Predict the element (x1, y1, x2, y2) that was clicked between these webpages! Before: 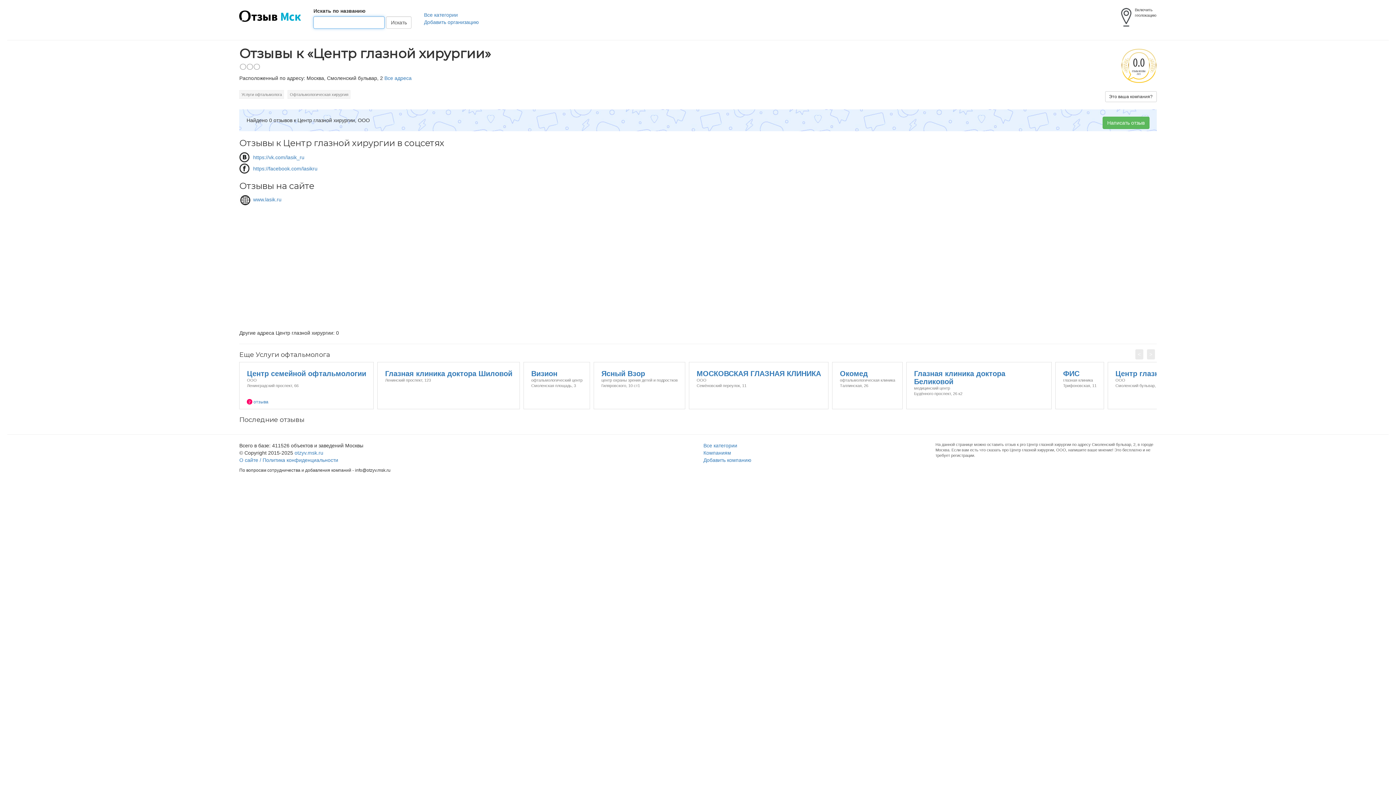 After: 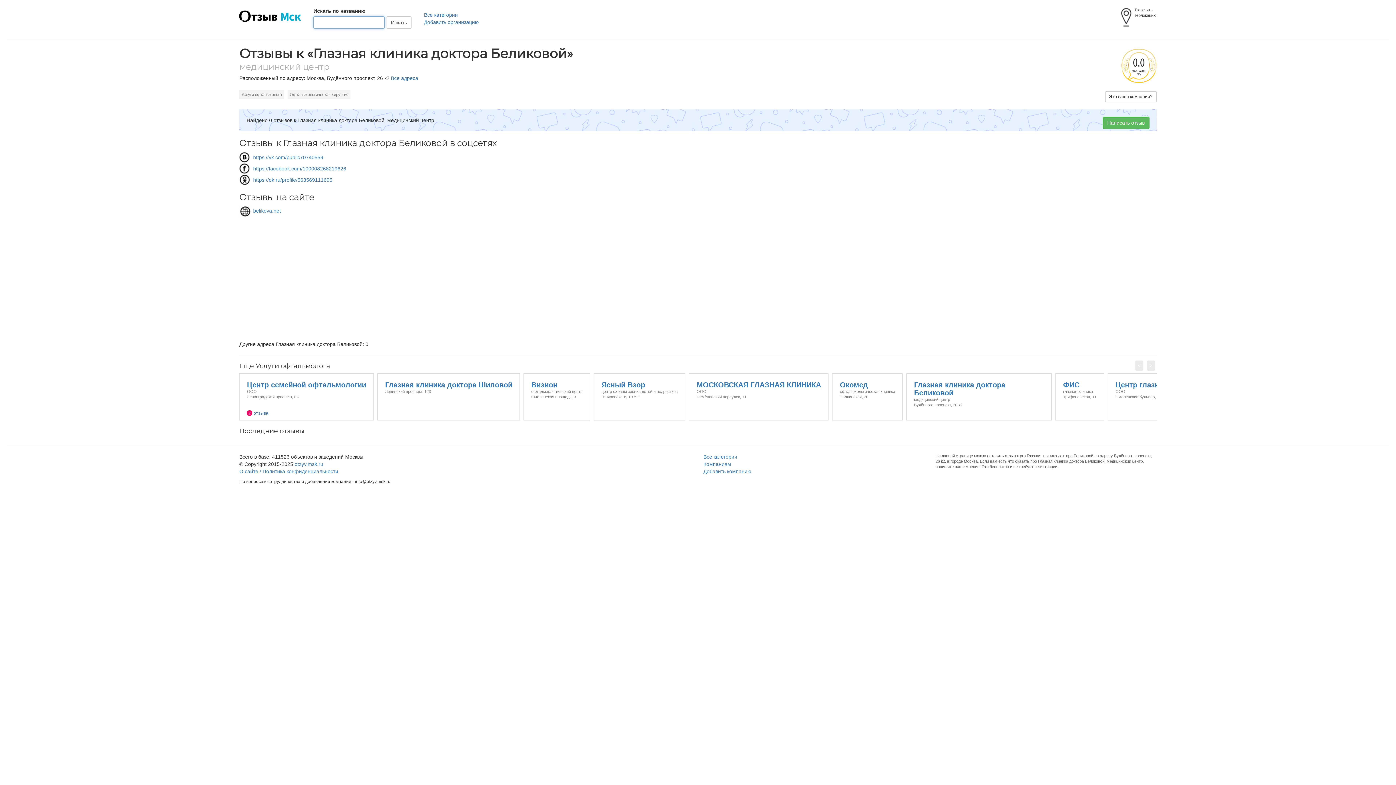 Action: label: Глазная клиника доктора Беликовой
медицинский центр
Будённого проспект, 26 к2 bbox: (906, 362, 1052, 368)